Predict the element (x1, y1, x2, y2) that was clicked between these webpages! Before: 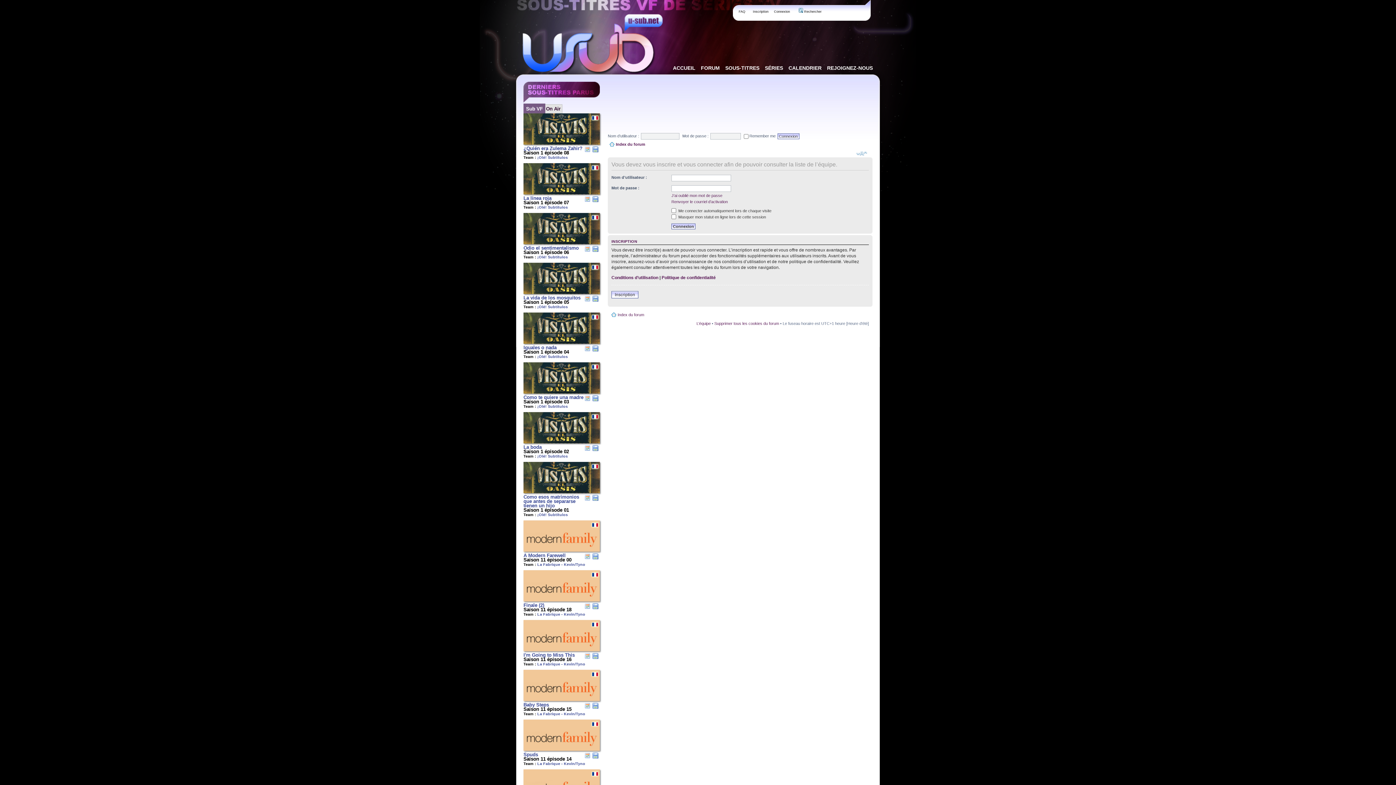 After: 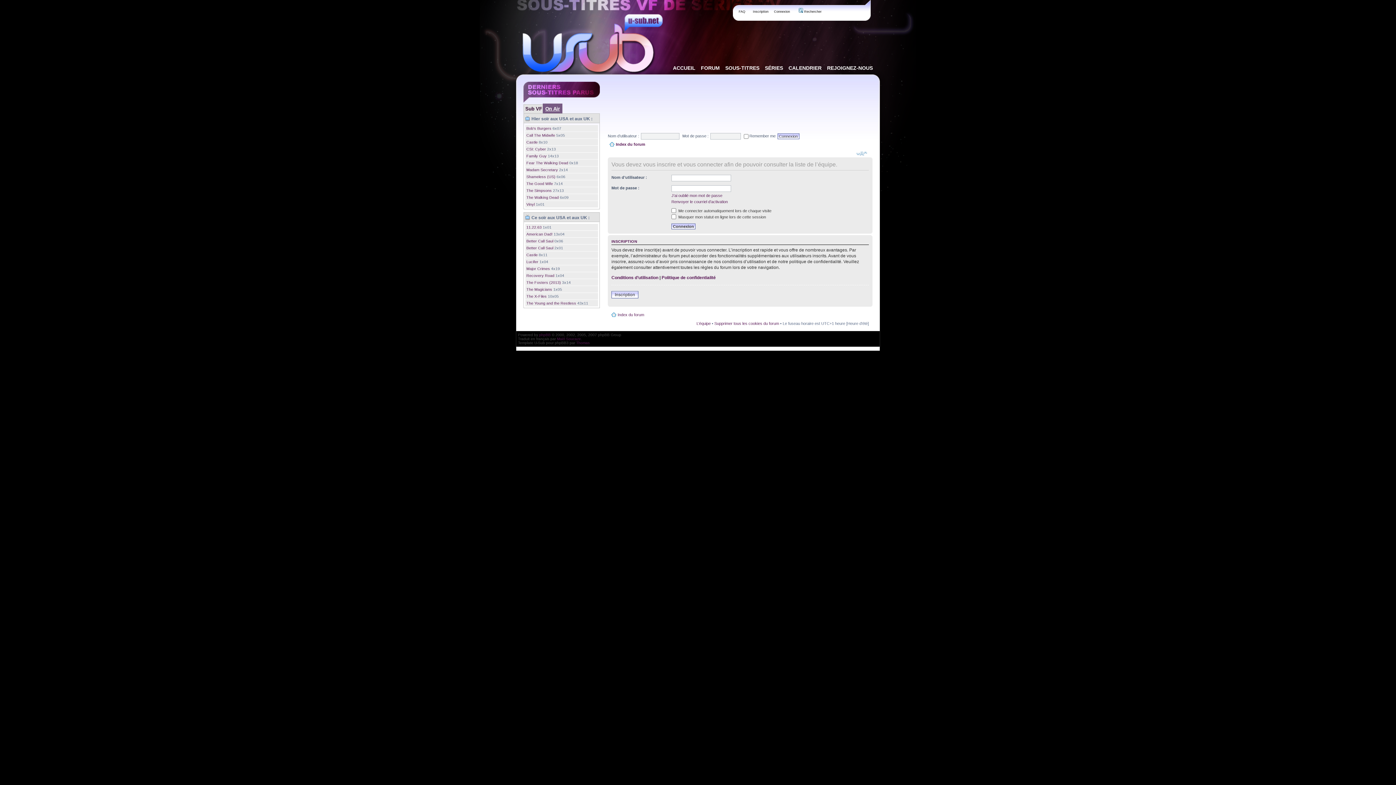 Action: label: On Air bbox: (544, 104, 562, 113)